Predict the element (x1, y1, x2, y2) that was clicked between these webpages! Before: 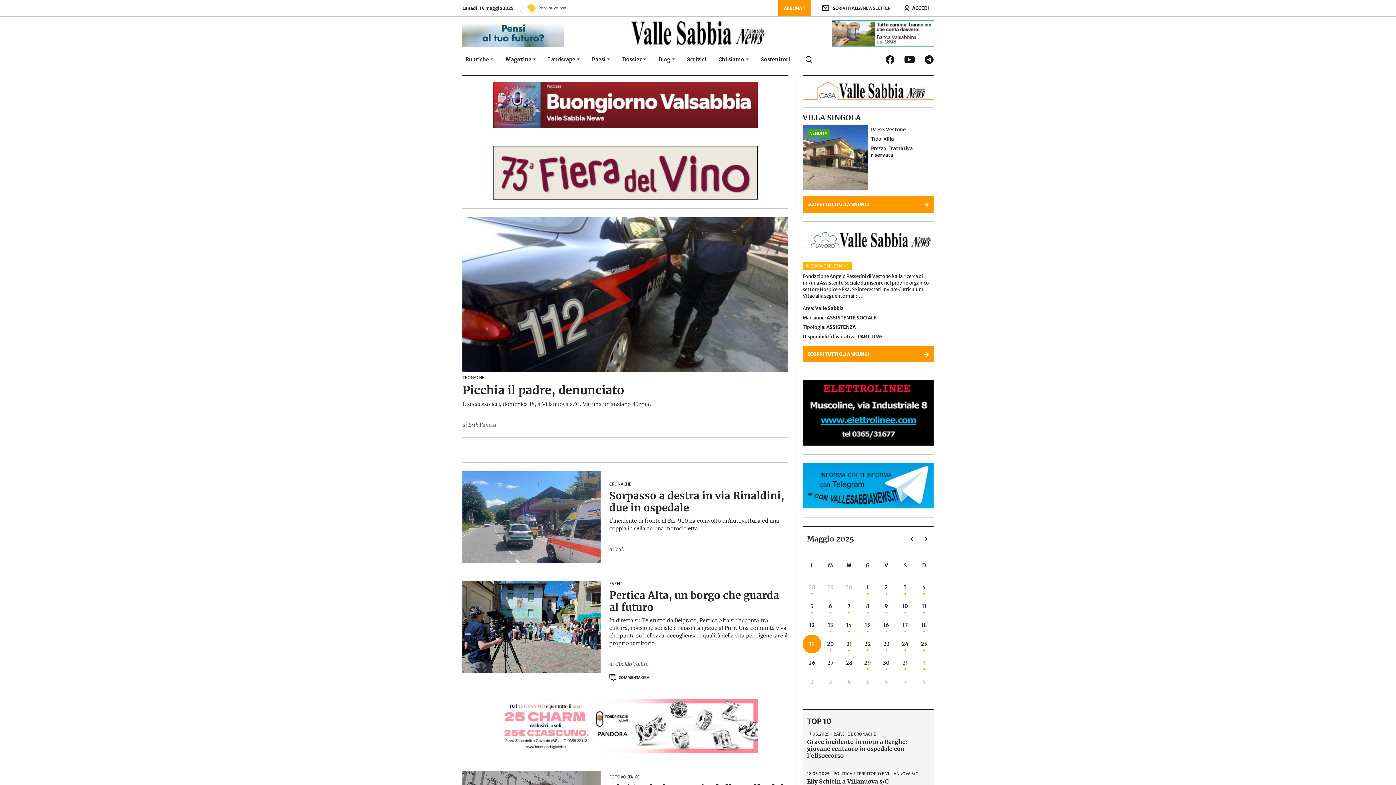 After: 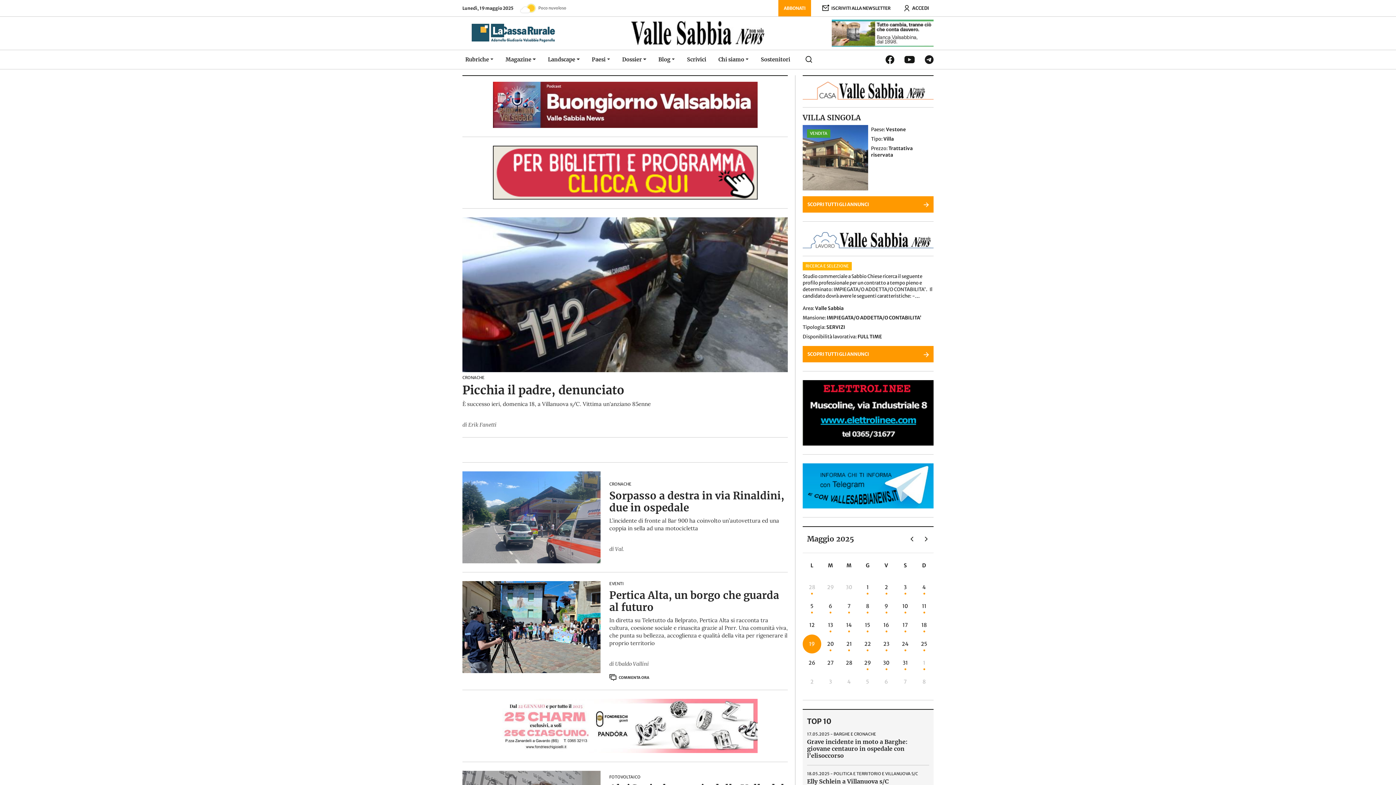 Action: bbox: (564, 19, 832, 46)